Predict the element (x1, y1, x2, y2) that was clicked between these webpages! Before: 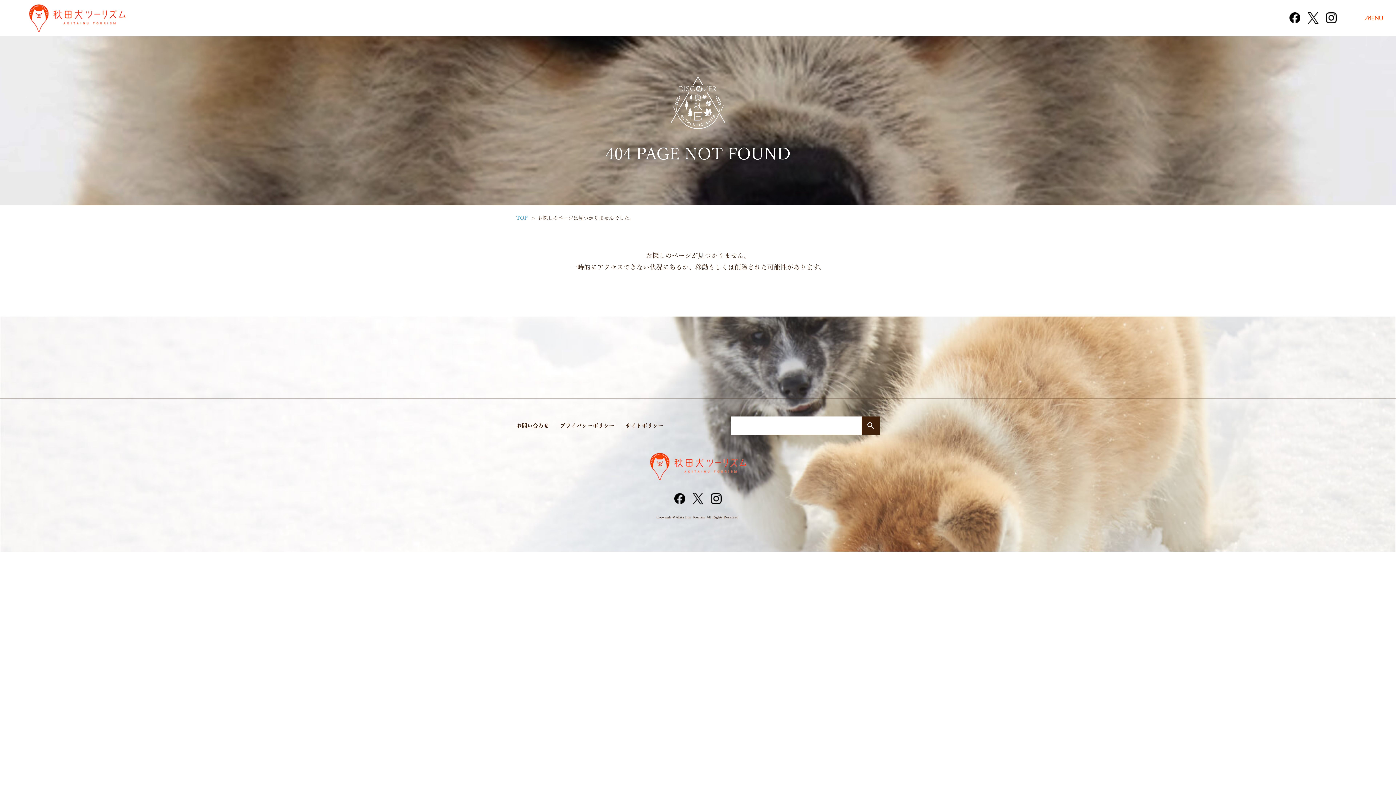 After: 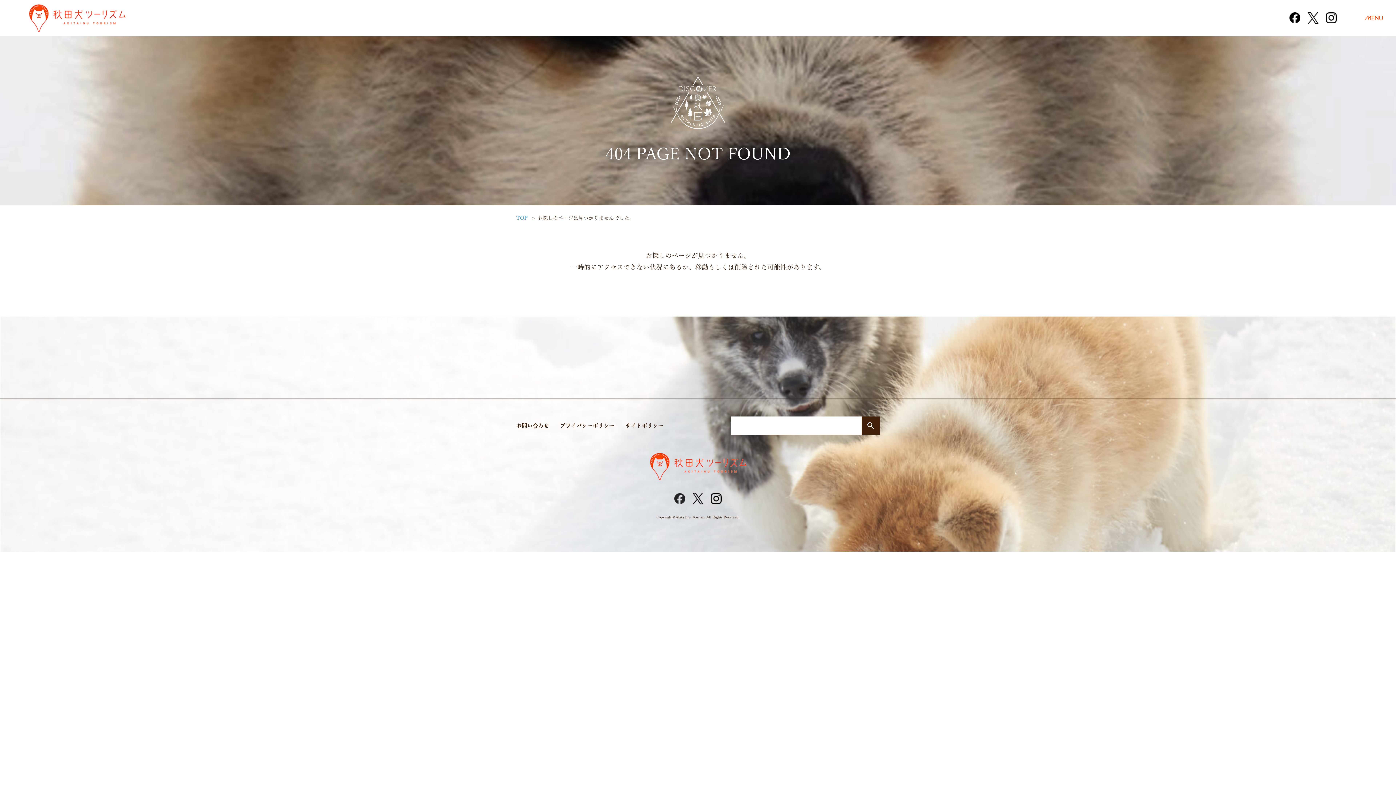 Action: bbox: (674, 493, 685, 504)